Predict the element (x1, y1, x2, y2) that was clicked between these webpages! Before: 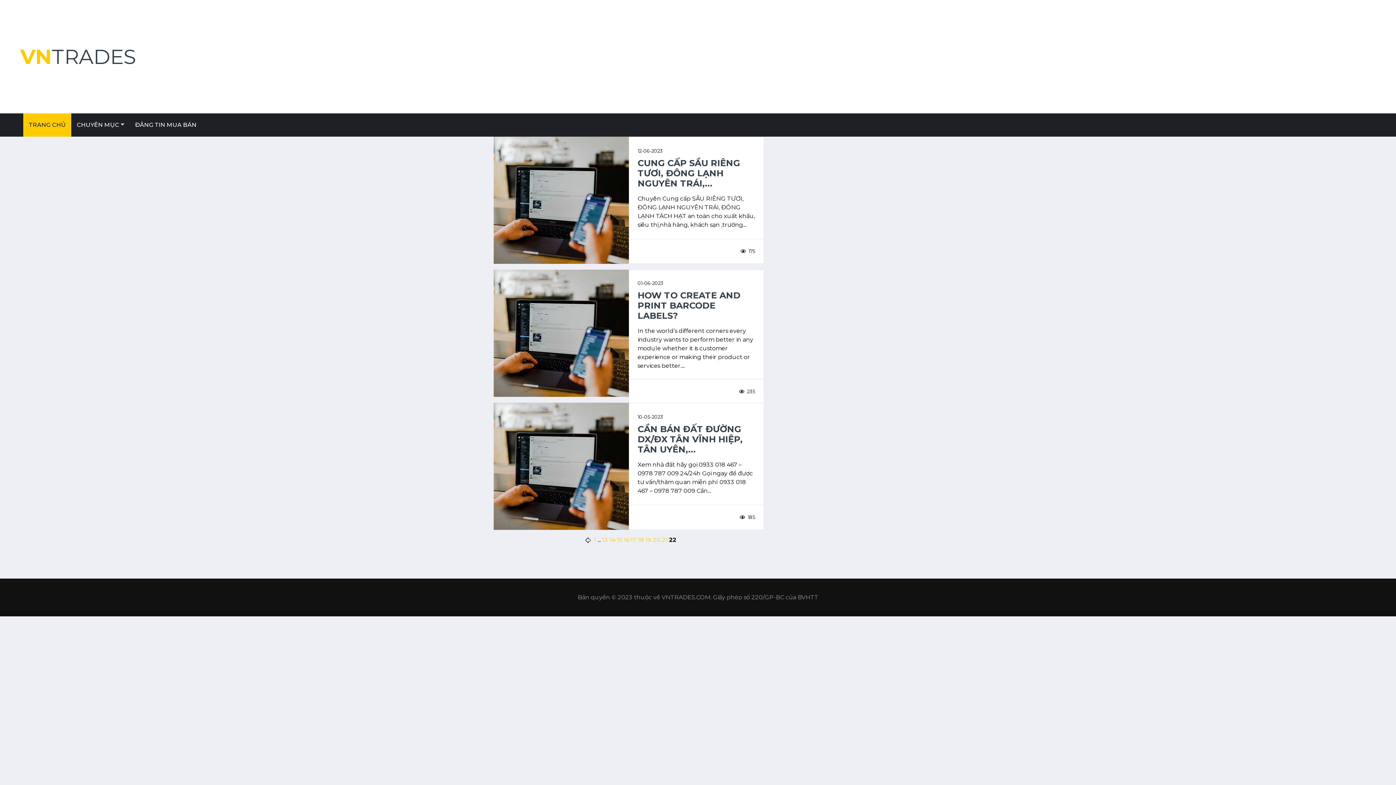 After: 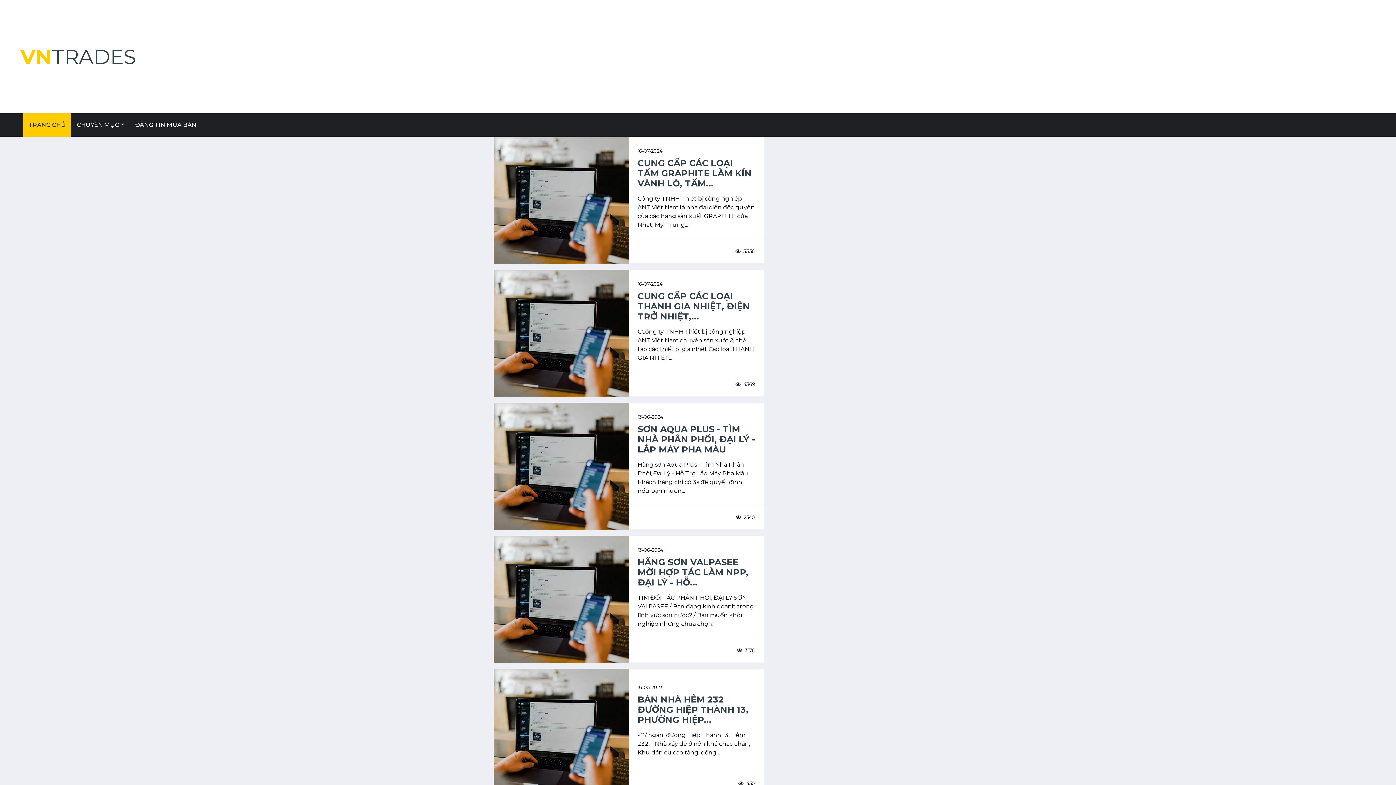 Action: bbox: (616, 536, 622, 543) label: 15